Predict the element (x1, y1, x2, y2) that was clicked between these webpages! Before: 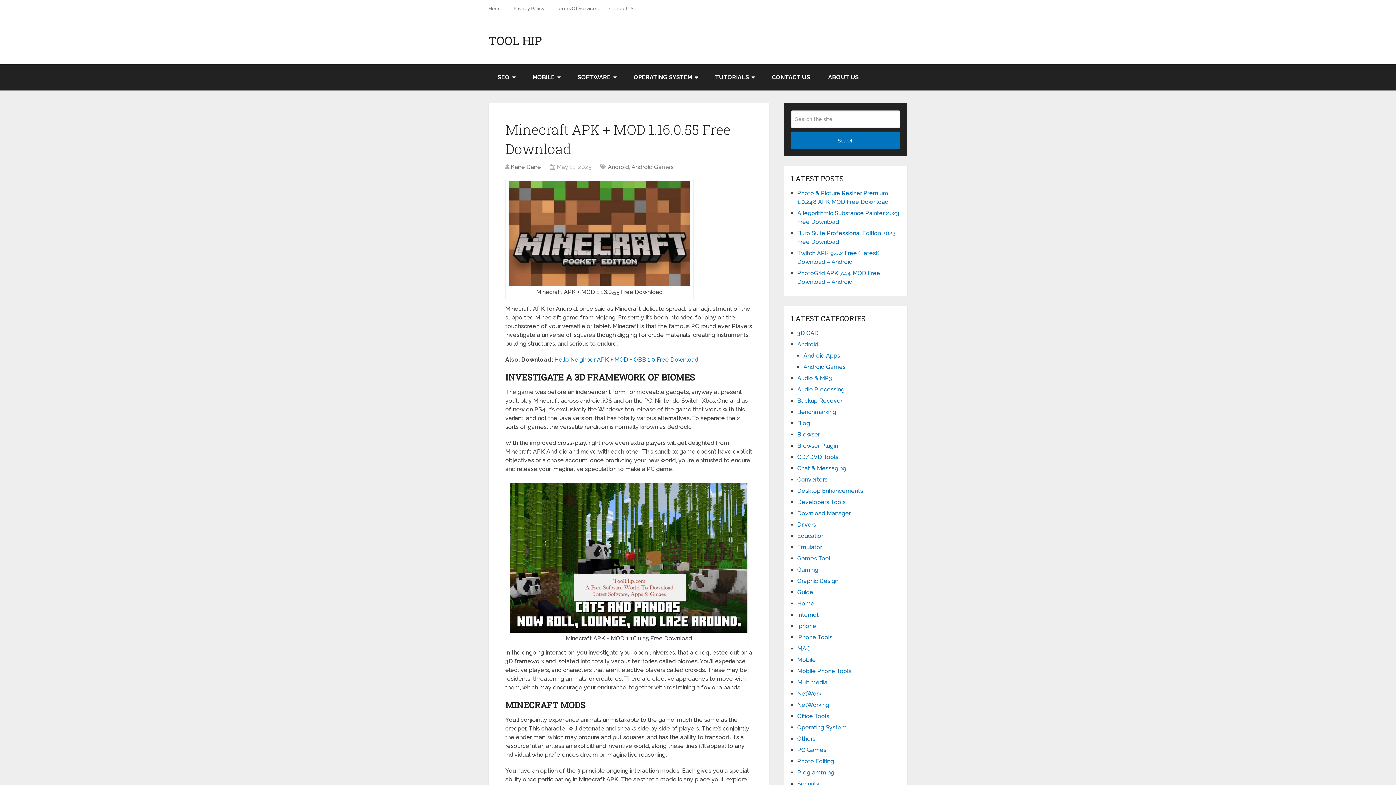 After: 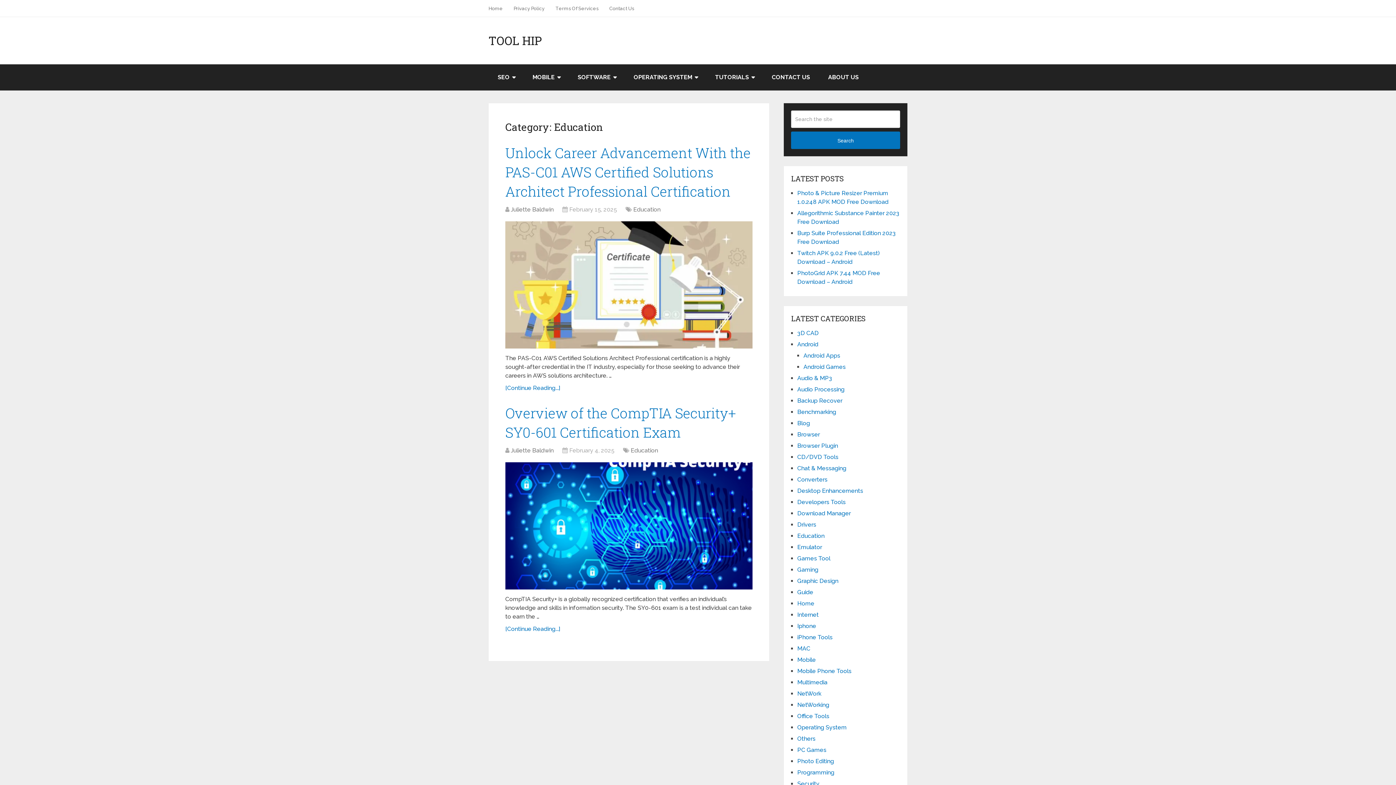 Action: label: Education bbox: (797, 532, 824, 539)